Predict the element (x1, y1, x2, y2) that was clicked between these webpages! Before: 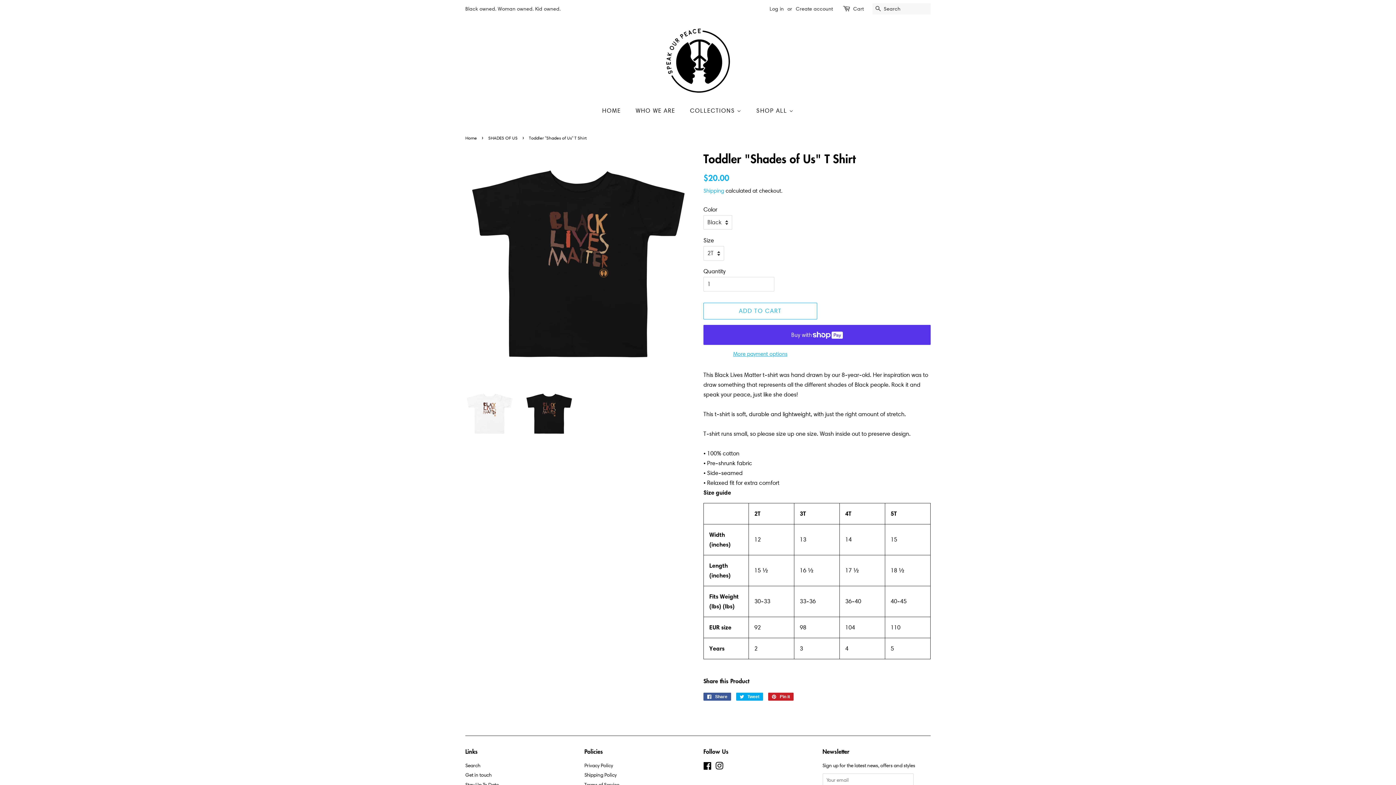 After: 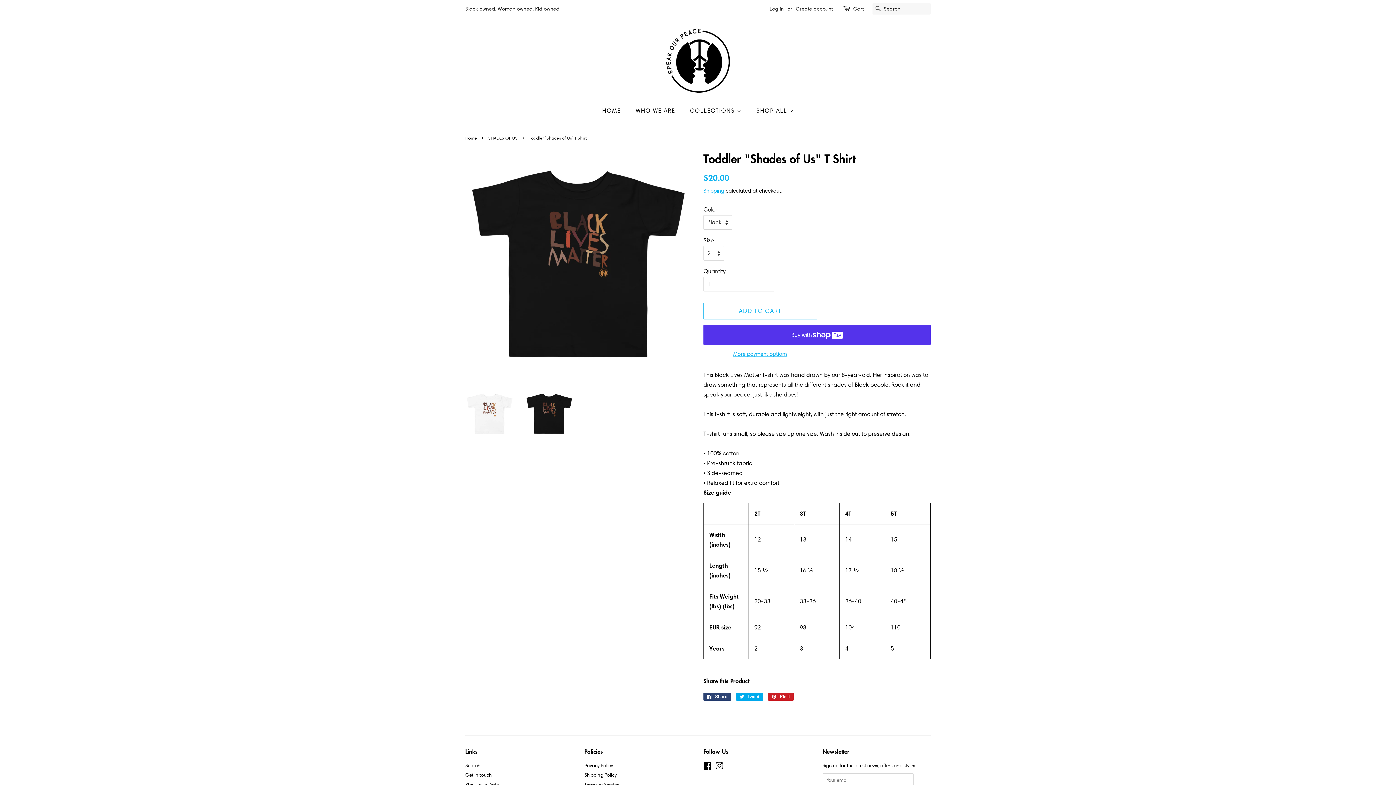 Action: label:  Share
Share on Facebook bbox: (703, 693, 731, 701)